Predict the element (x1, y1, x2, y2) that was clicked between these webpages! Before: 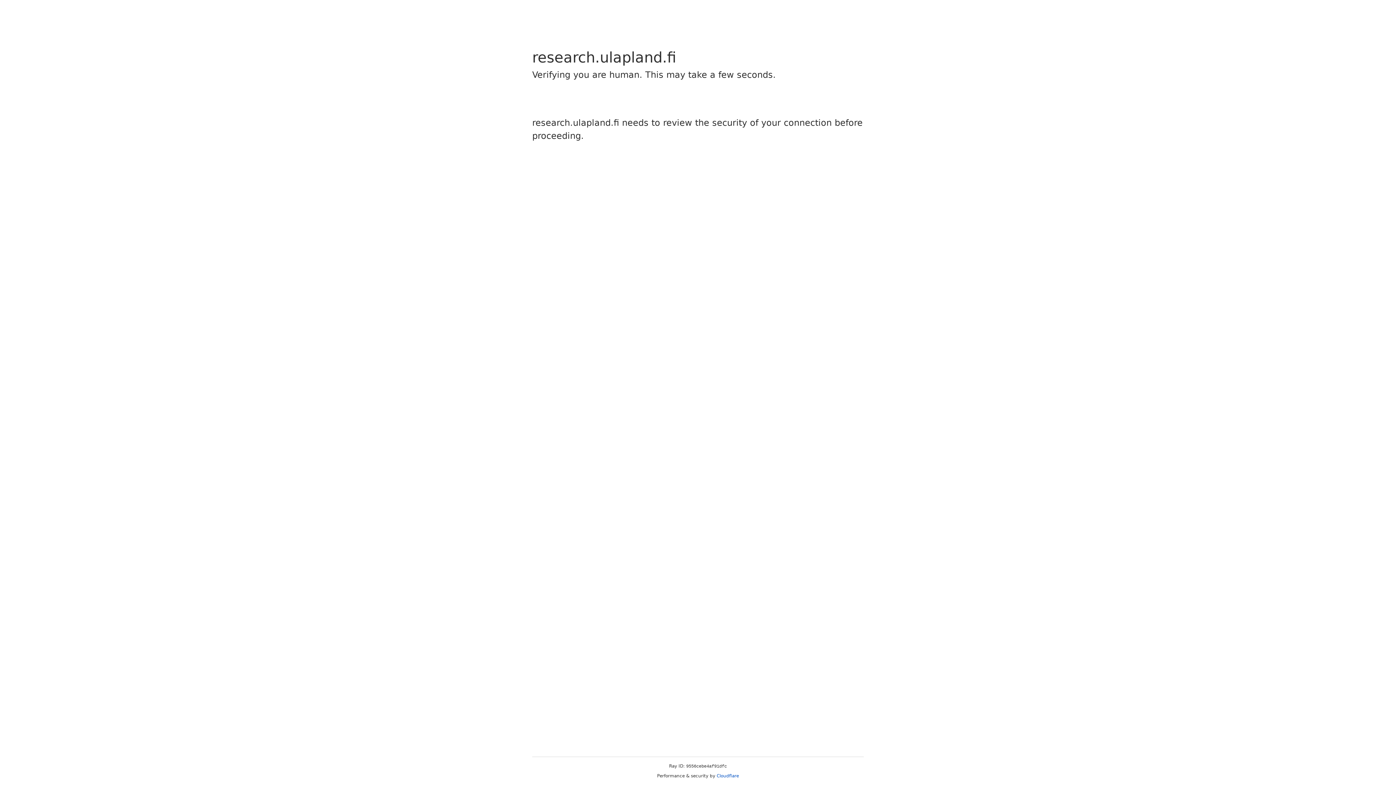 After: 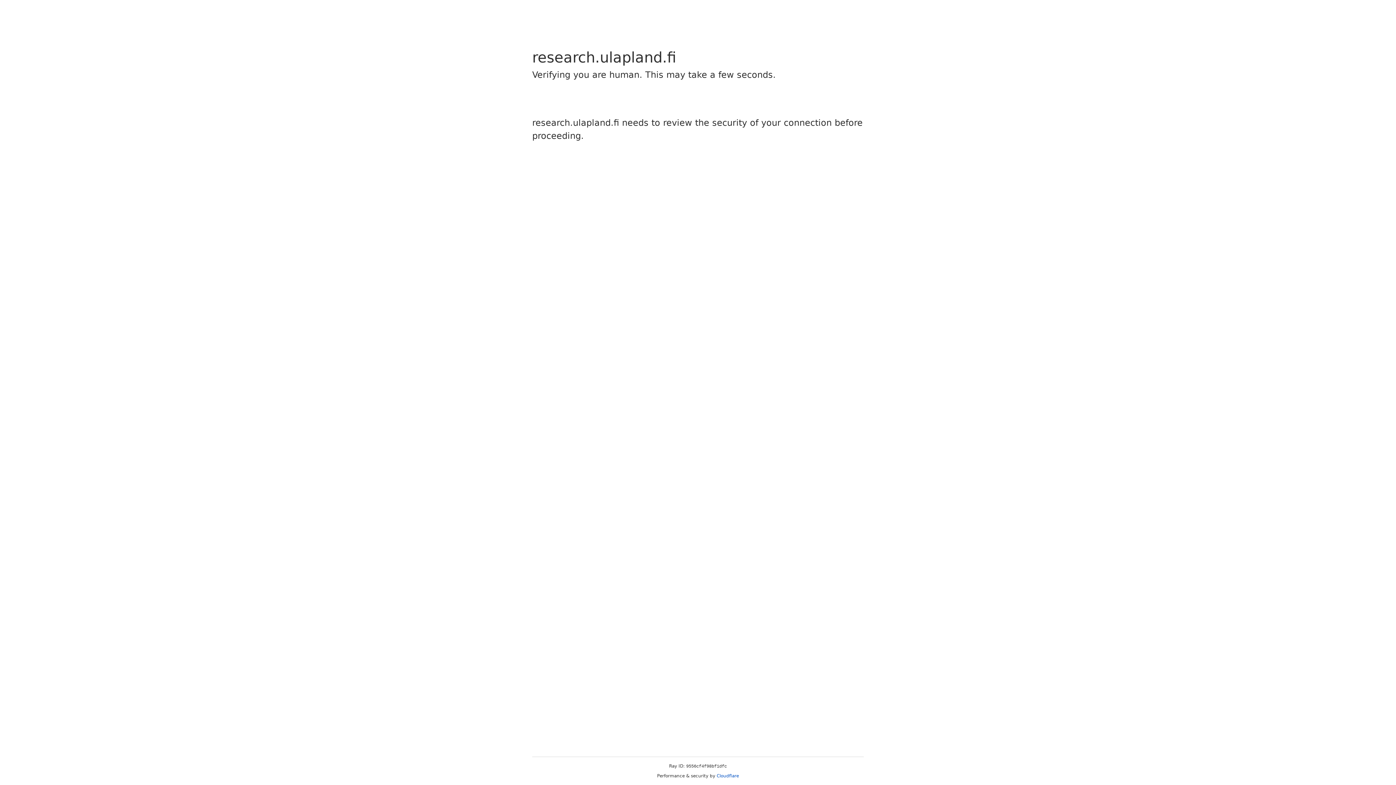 Action: label: Cloudflare bbox: (716, 773, 739, 778)